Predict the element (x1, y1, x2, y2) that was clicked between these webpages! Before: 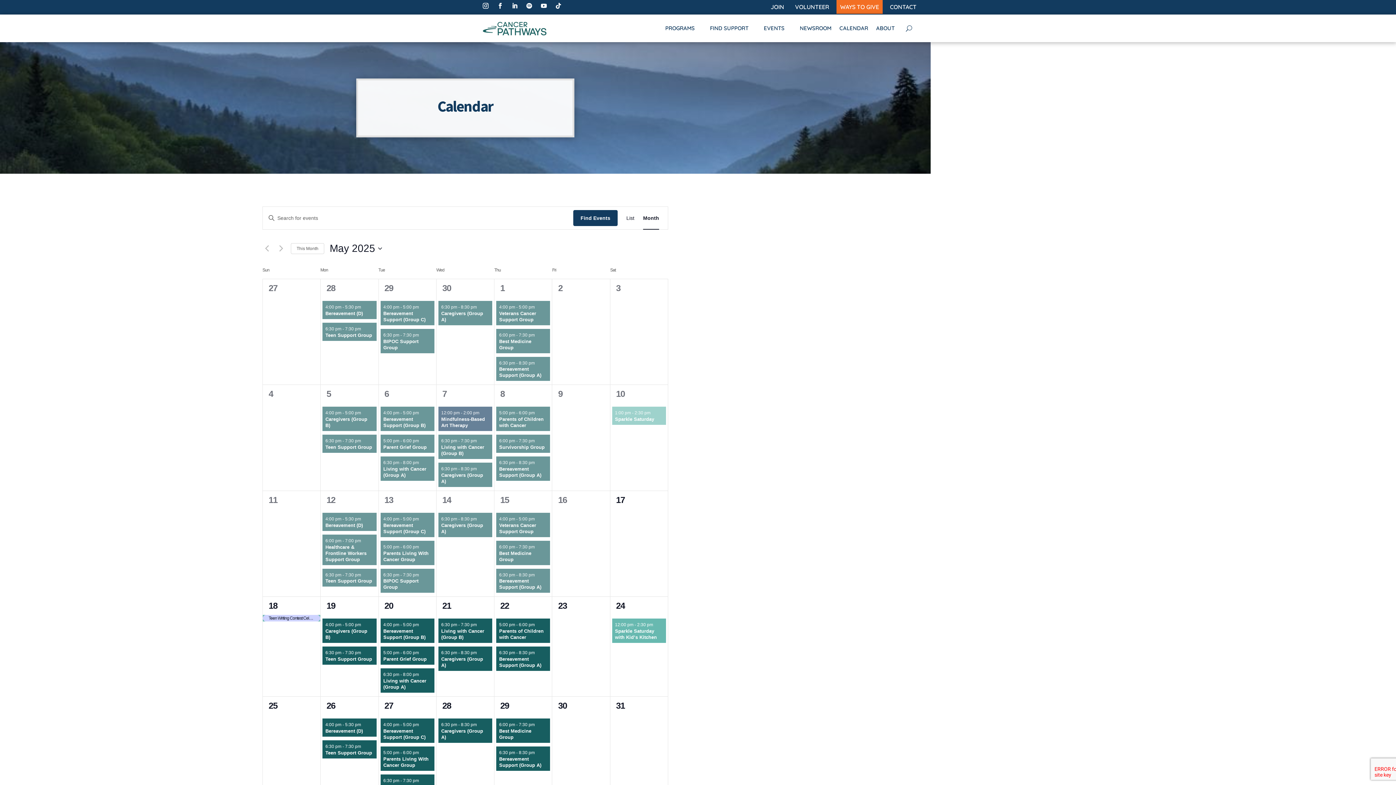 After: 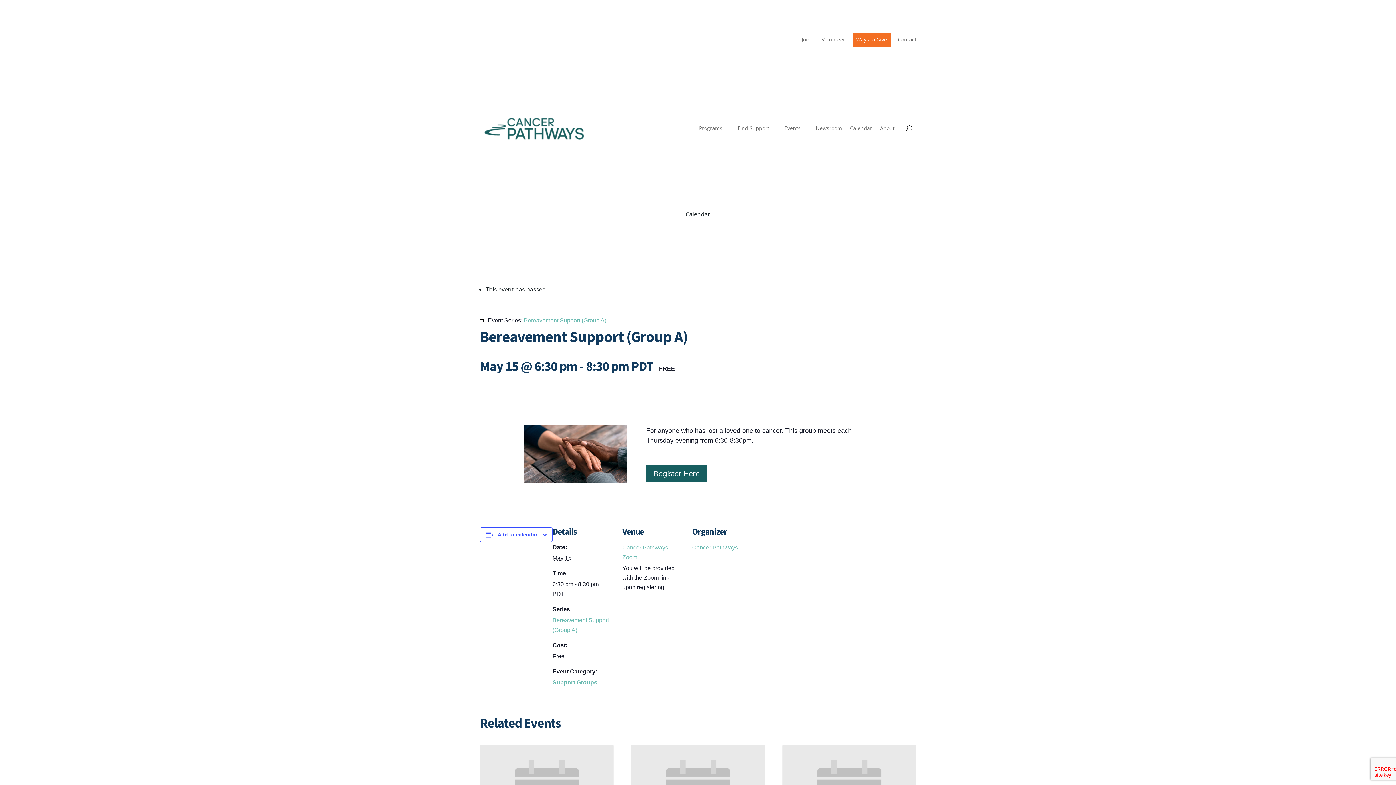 Action: bbox: (499, 578, 541, 590) label: Bereavement Support (Group A)